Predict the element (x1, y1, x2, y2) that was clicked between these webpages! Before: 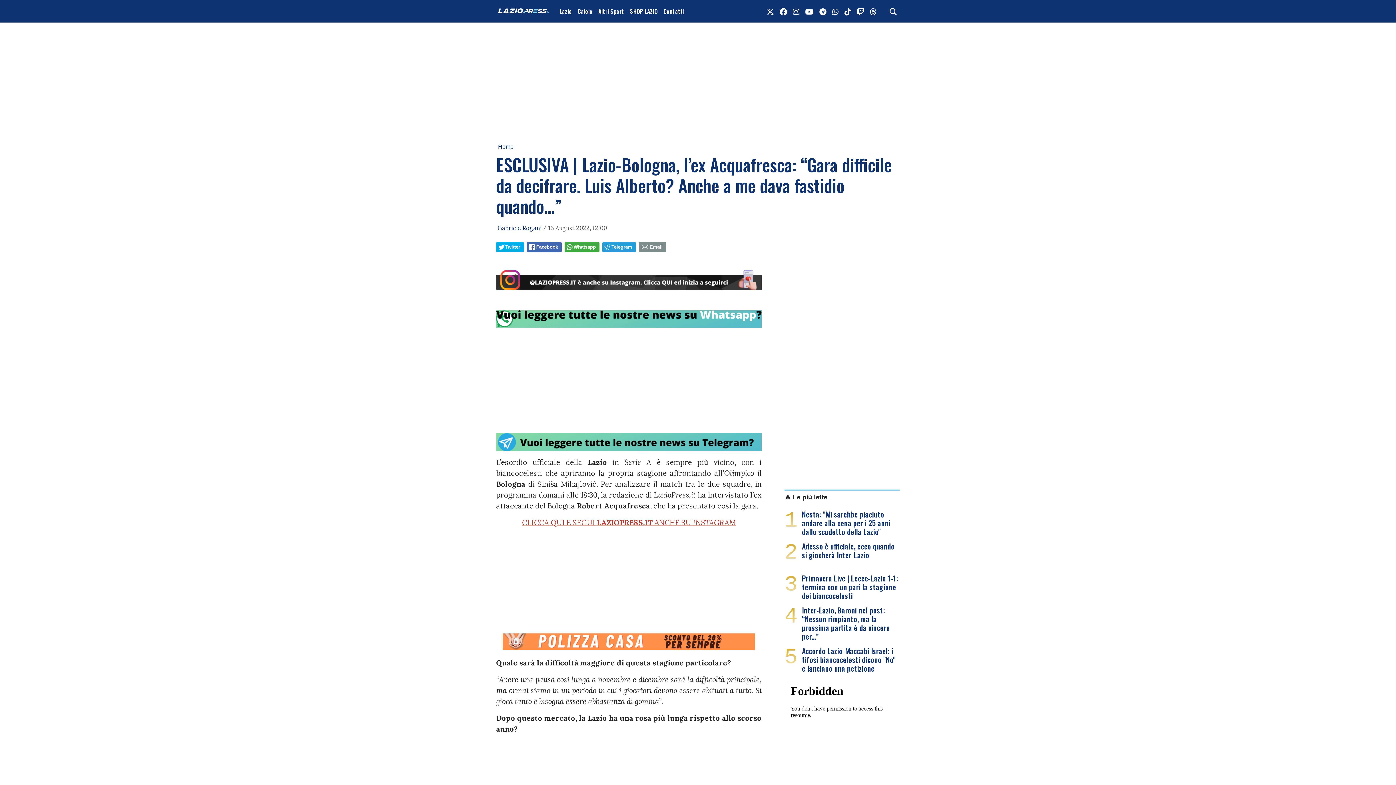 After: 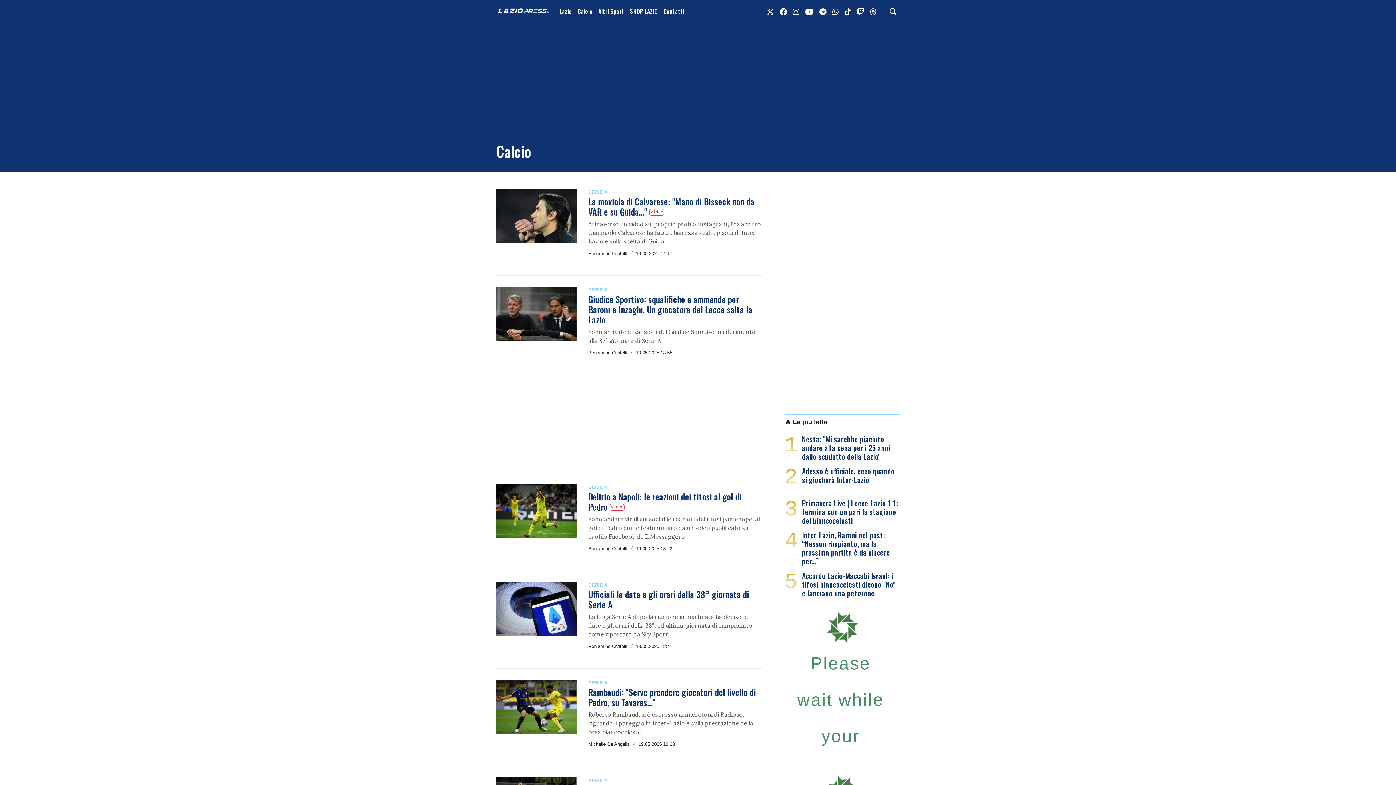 Action: bbox: (574, 4, 595, 18) label: Calcio